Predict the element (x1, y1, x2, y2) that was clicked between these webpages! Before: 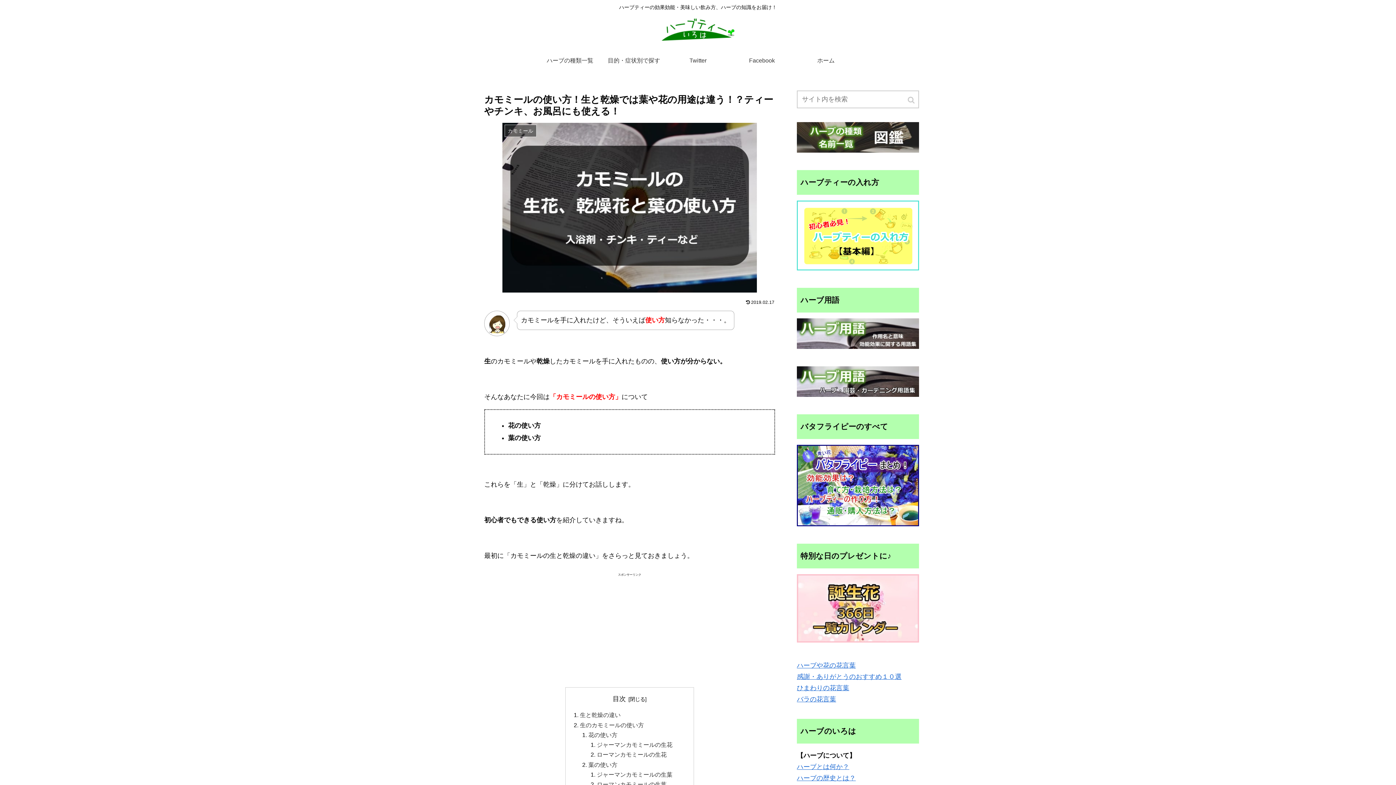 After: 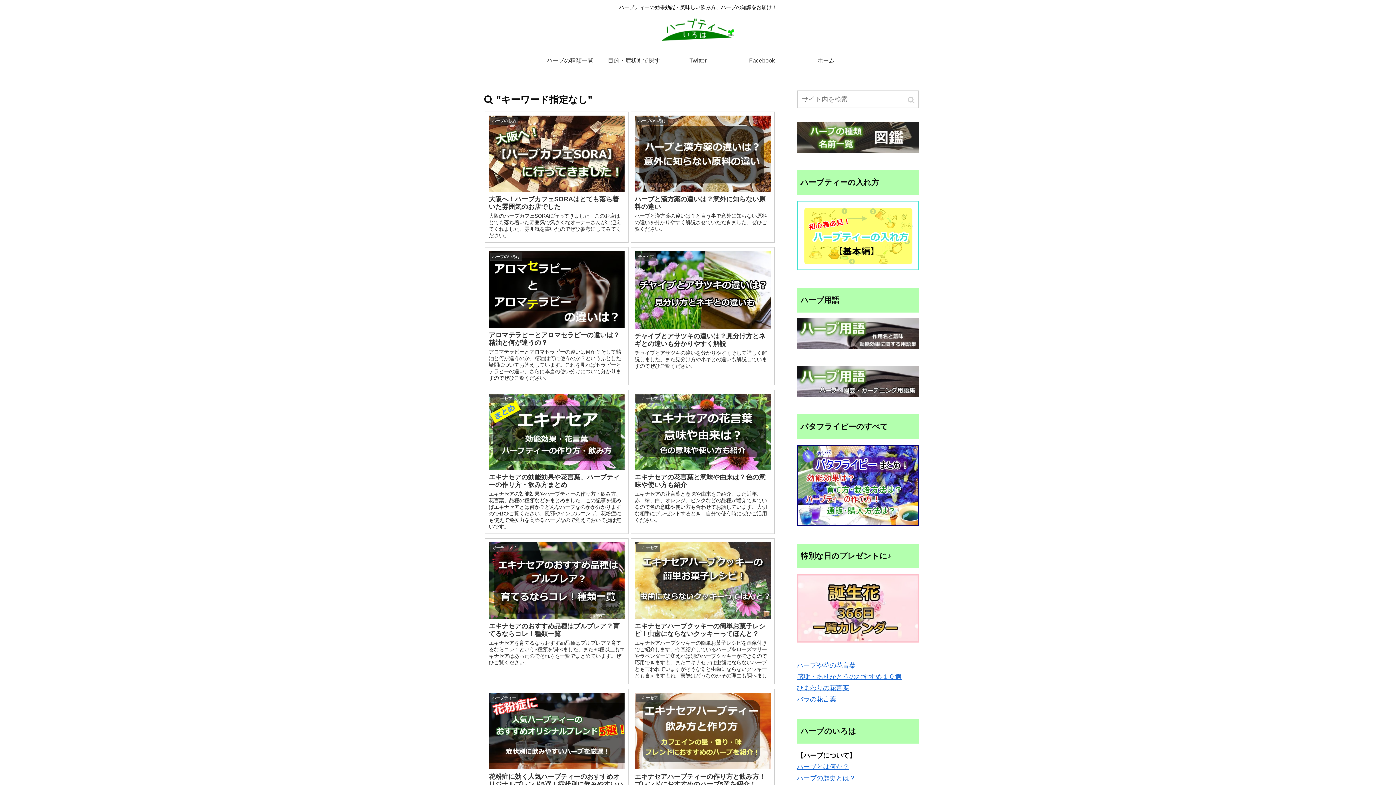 Action: bbox: (905, 91, 918, 109) label: button